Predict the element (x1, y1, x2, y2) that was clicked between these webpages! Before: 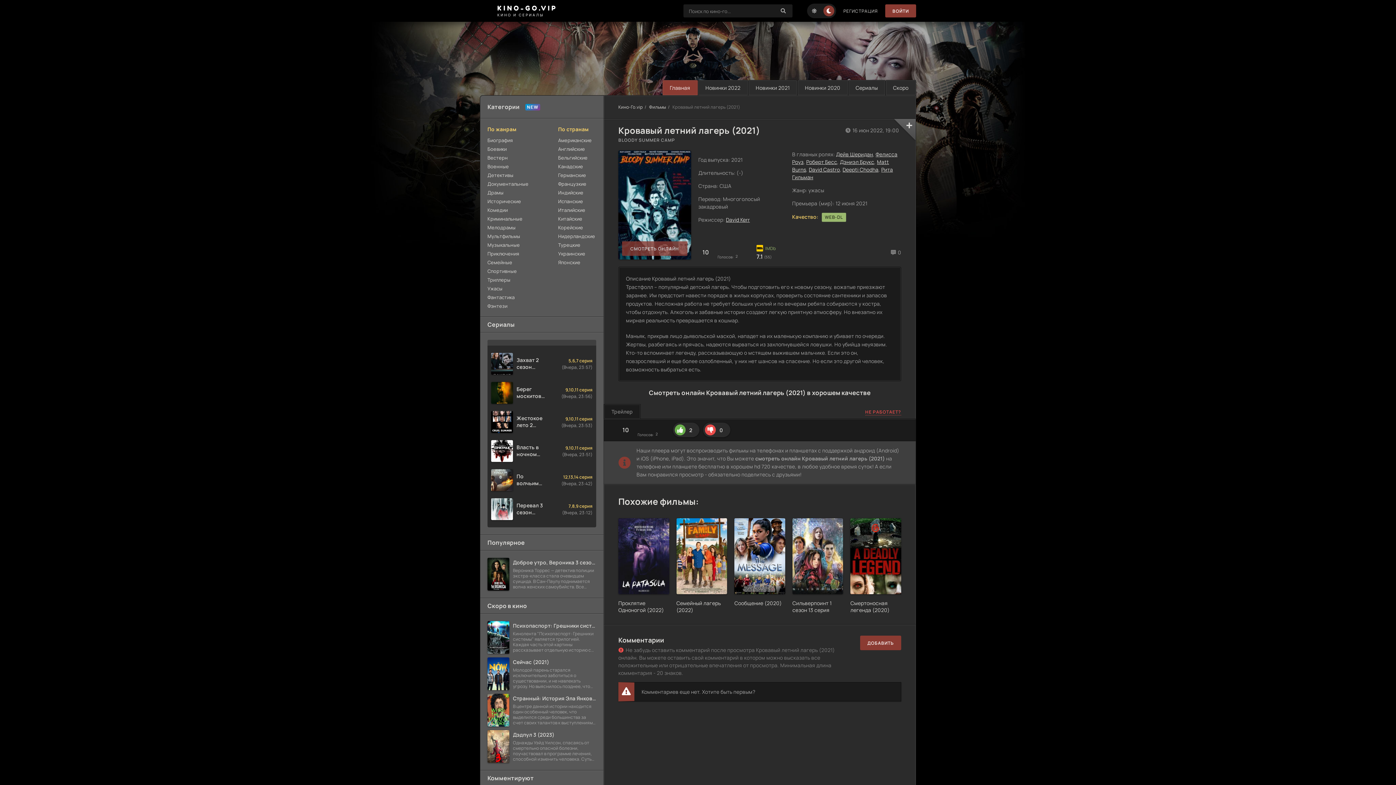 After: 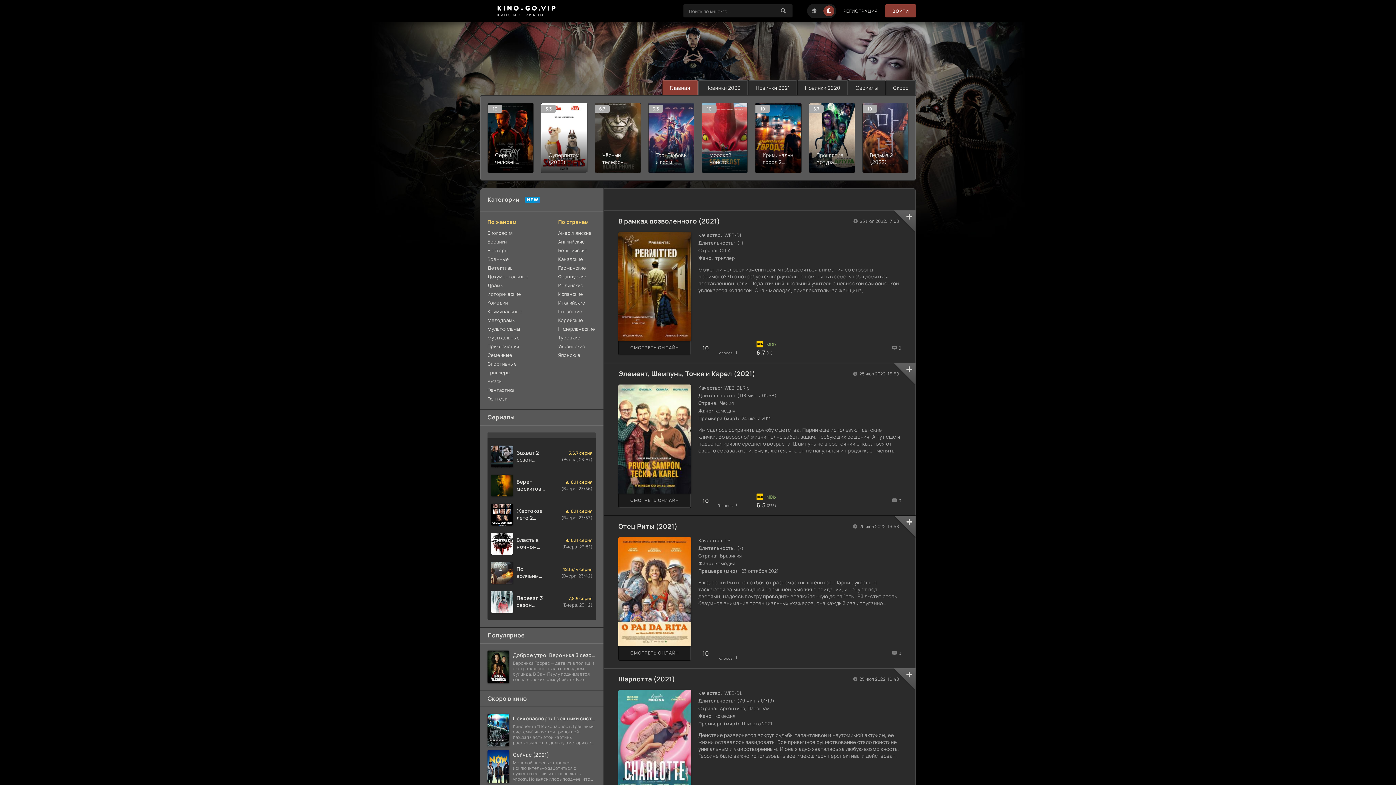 Action: bbox: (748, 80, 797, 95) label: Новинки 2021